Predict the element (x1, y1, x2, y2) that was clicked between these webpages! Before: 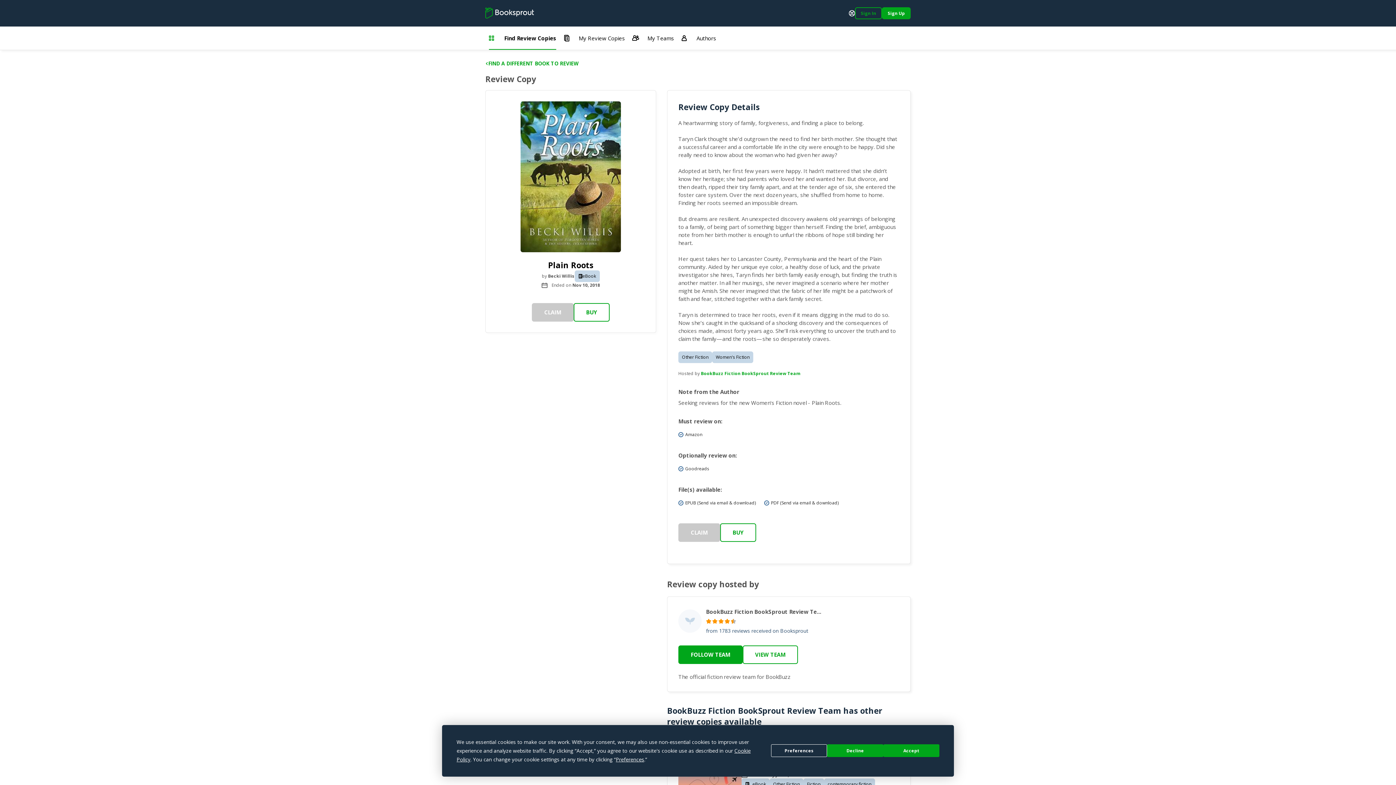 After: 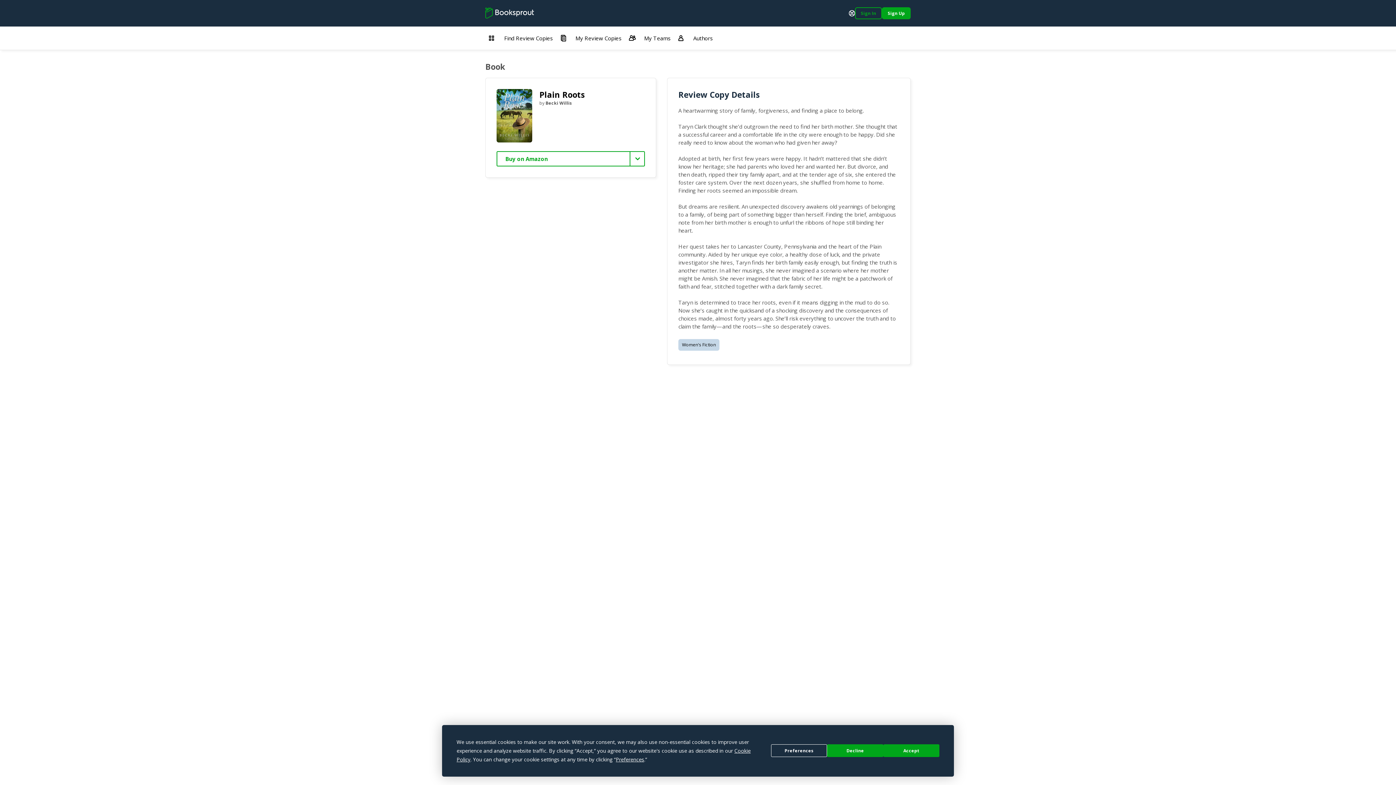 Action: bbox: (573, 303, 609, 321) label: BUY